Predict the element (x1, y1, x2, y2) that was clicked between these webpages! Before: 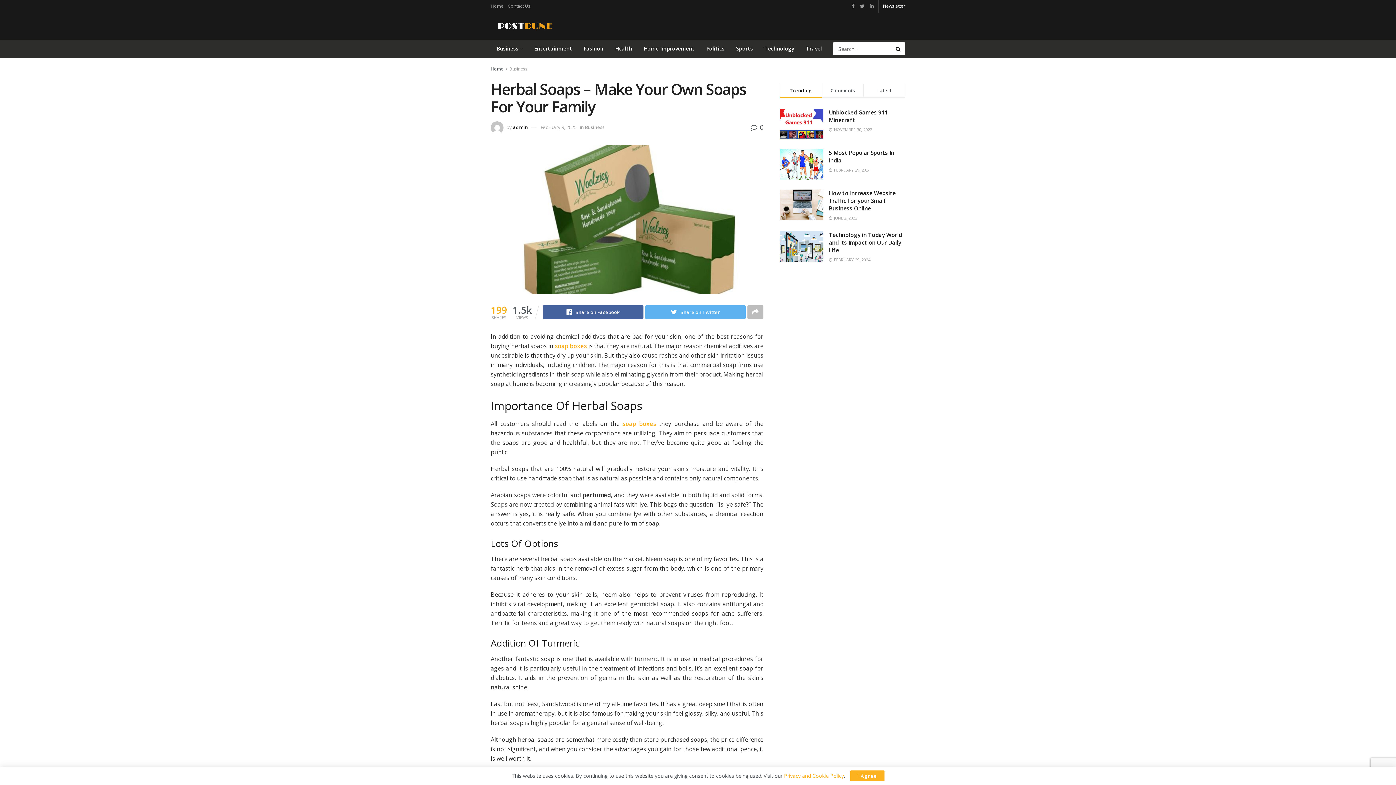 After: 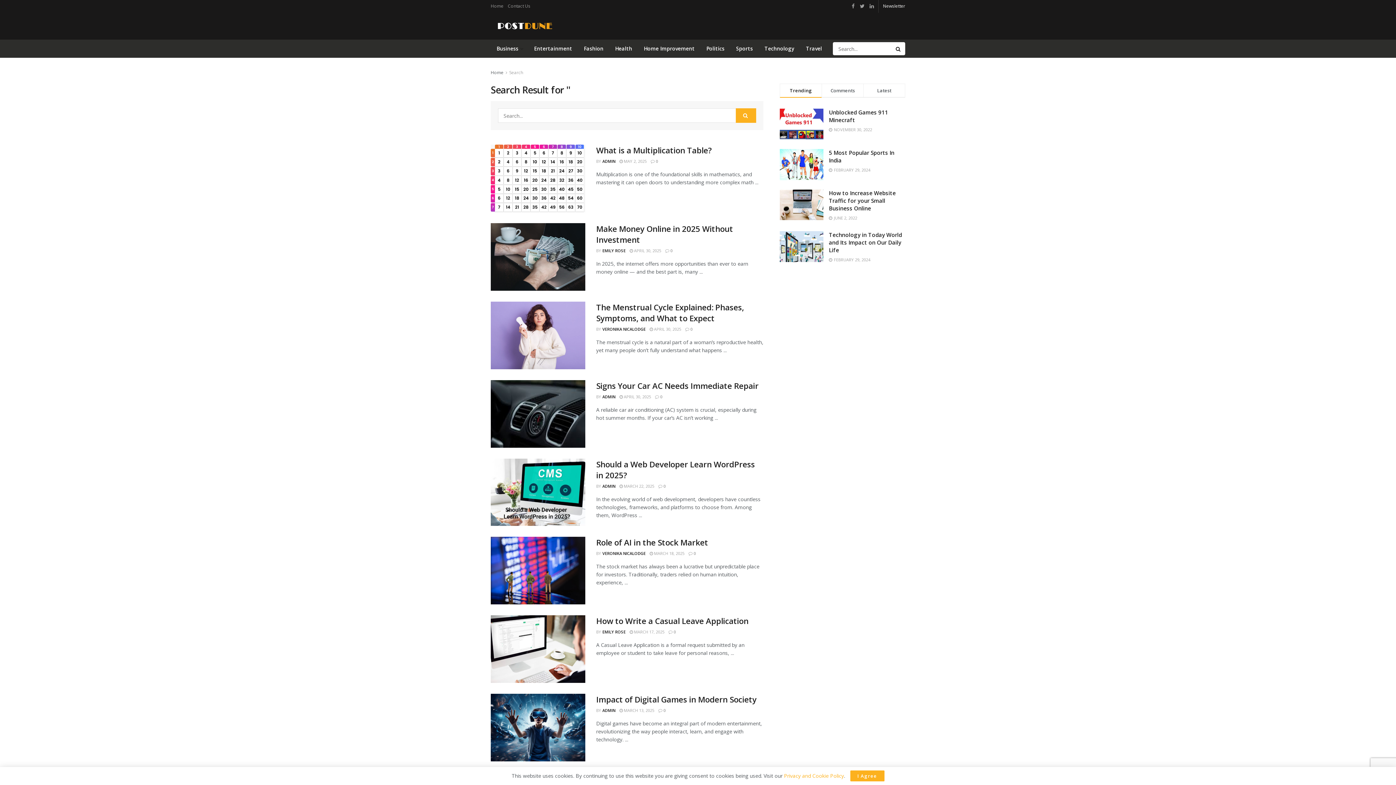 Action: label: Search Button bbox: (892, 42, 905, 55)